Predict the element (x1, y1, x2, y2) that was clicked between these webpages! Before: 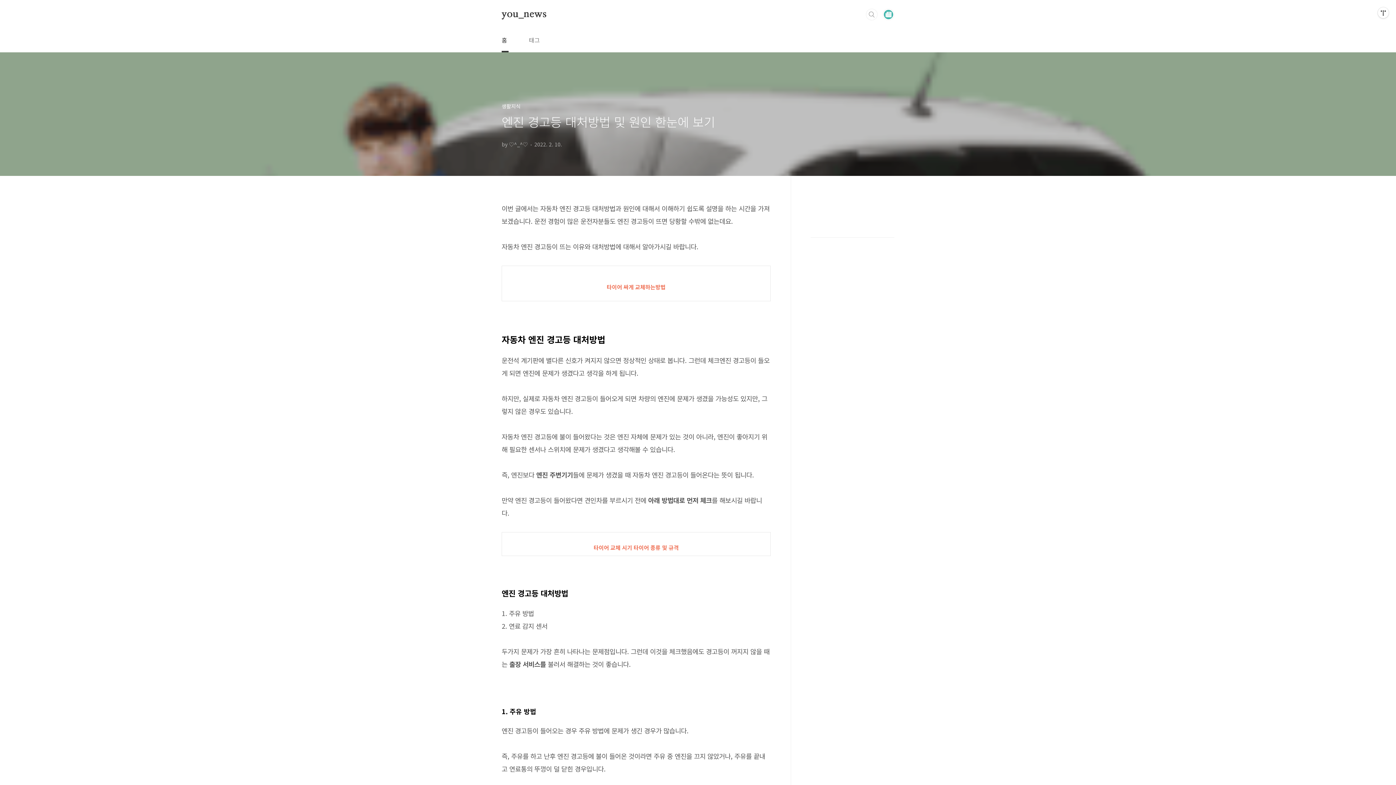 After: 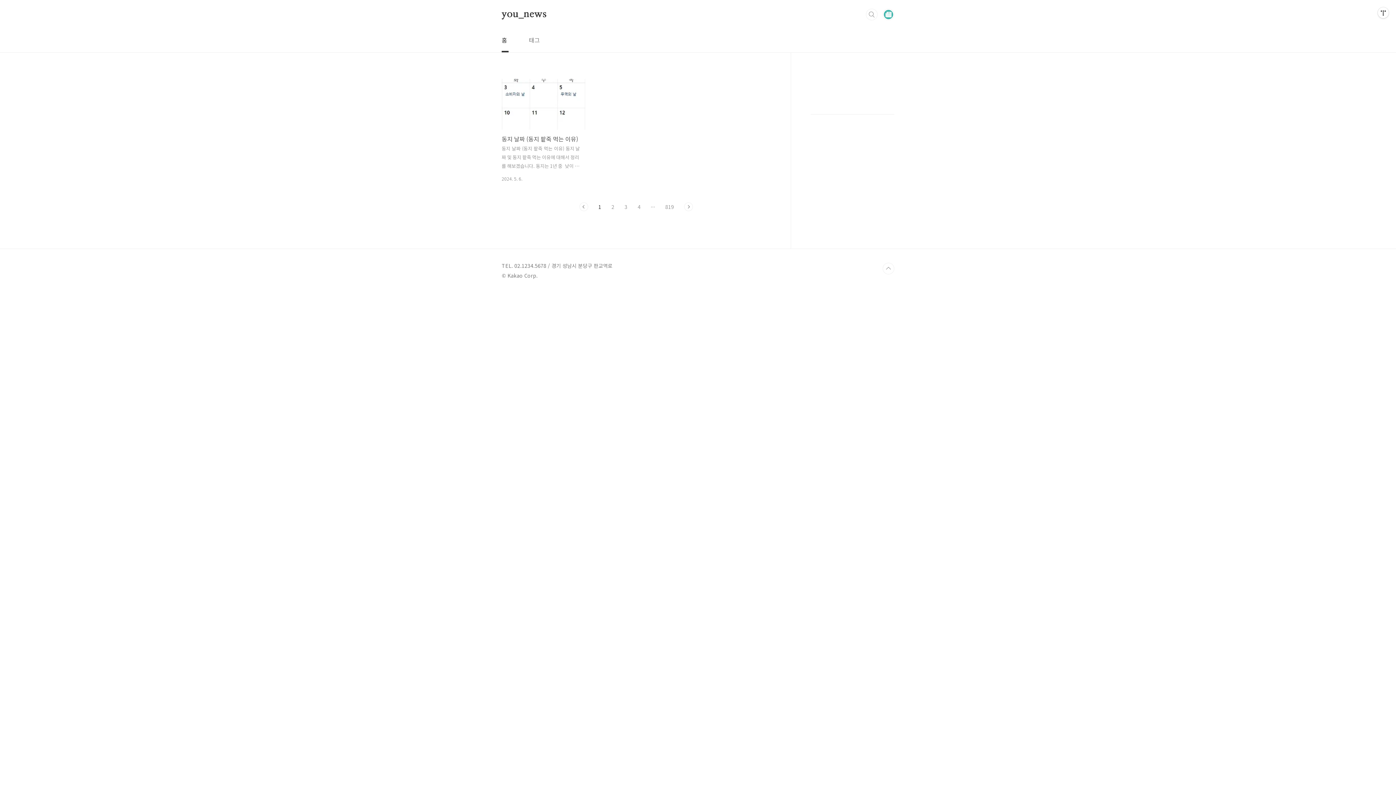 Action: label: 홈 bbox: (500, 28, 508, 52)